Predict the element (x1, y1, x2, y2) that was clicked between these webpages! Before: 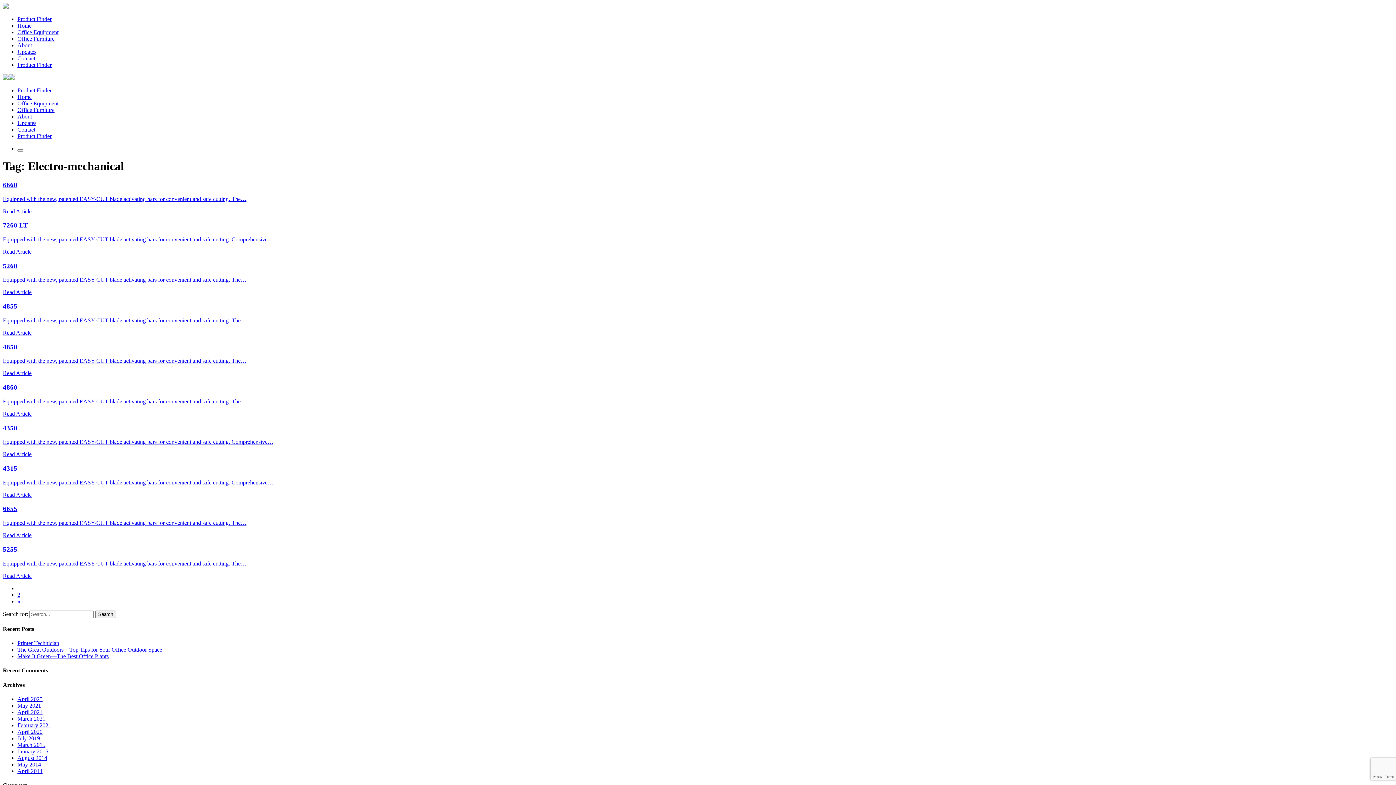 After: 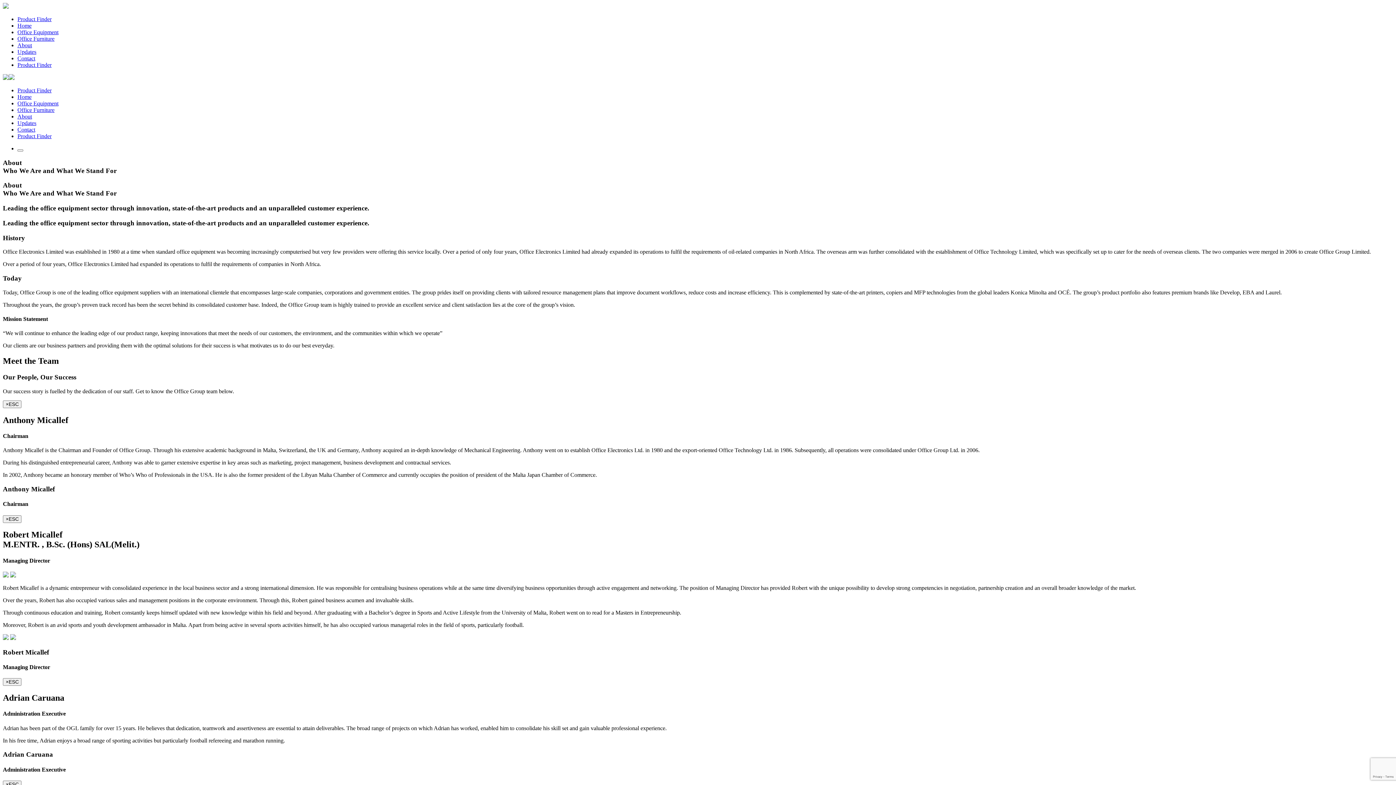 Action: bbox: (17, 113, 32, 119) label: About